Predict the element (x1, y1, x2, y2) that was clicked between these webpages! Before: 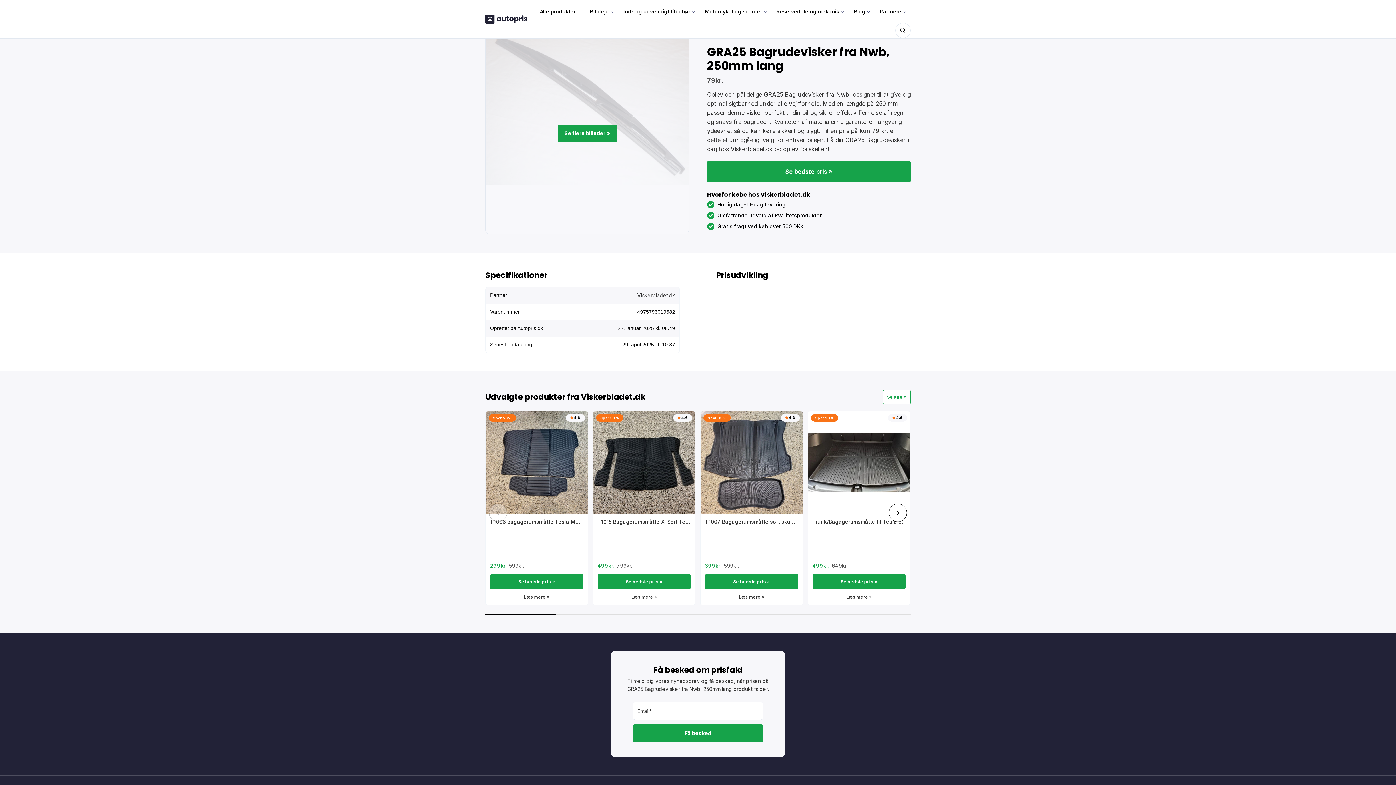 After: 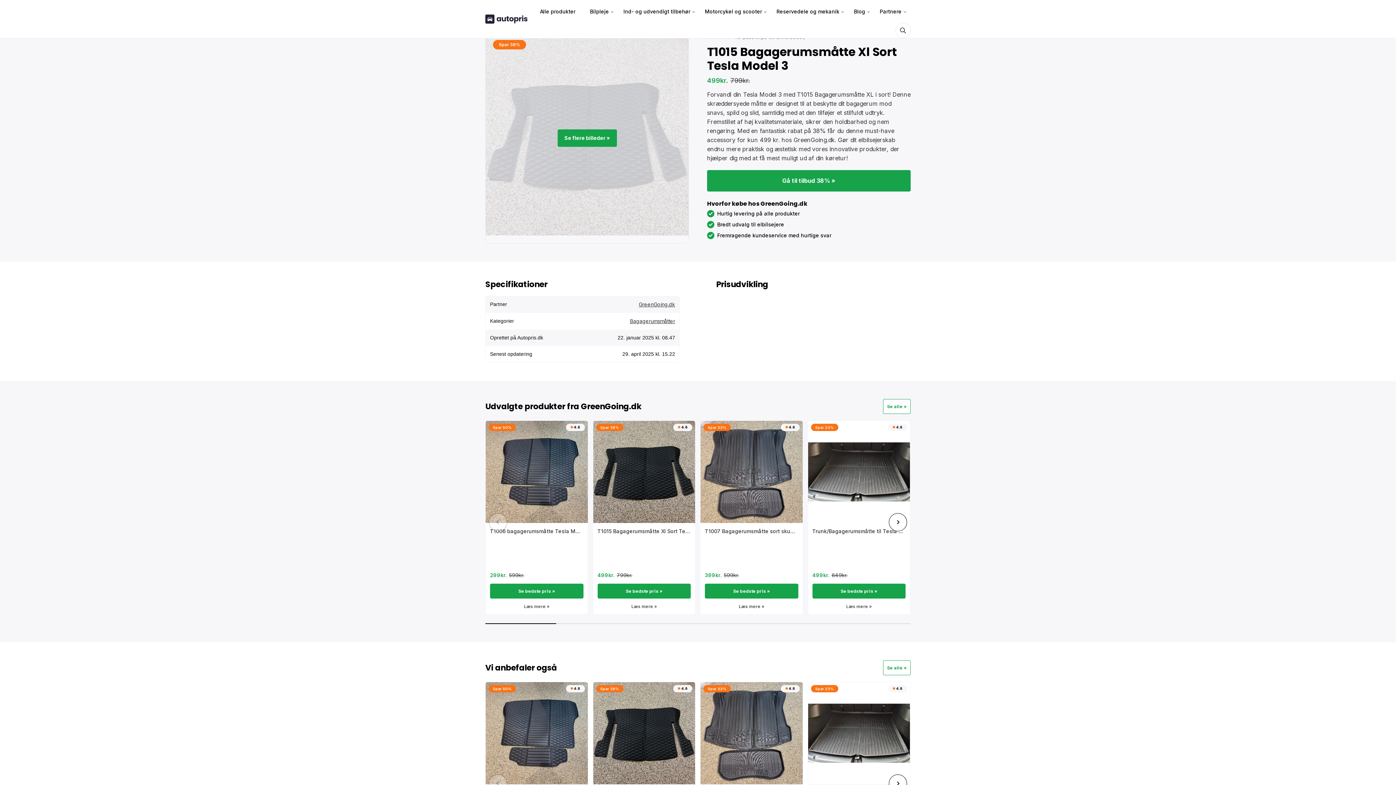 Action: label: Spar 38%

4.6

T1015 Bagagerumsmåtte Xl Sort Tesla Model 3 bbox: (593, 411, 695, 528)